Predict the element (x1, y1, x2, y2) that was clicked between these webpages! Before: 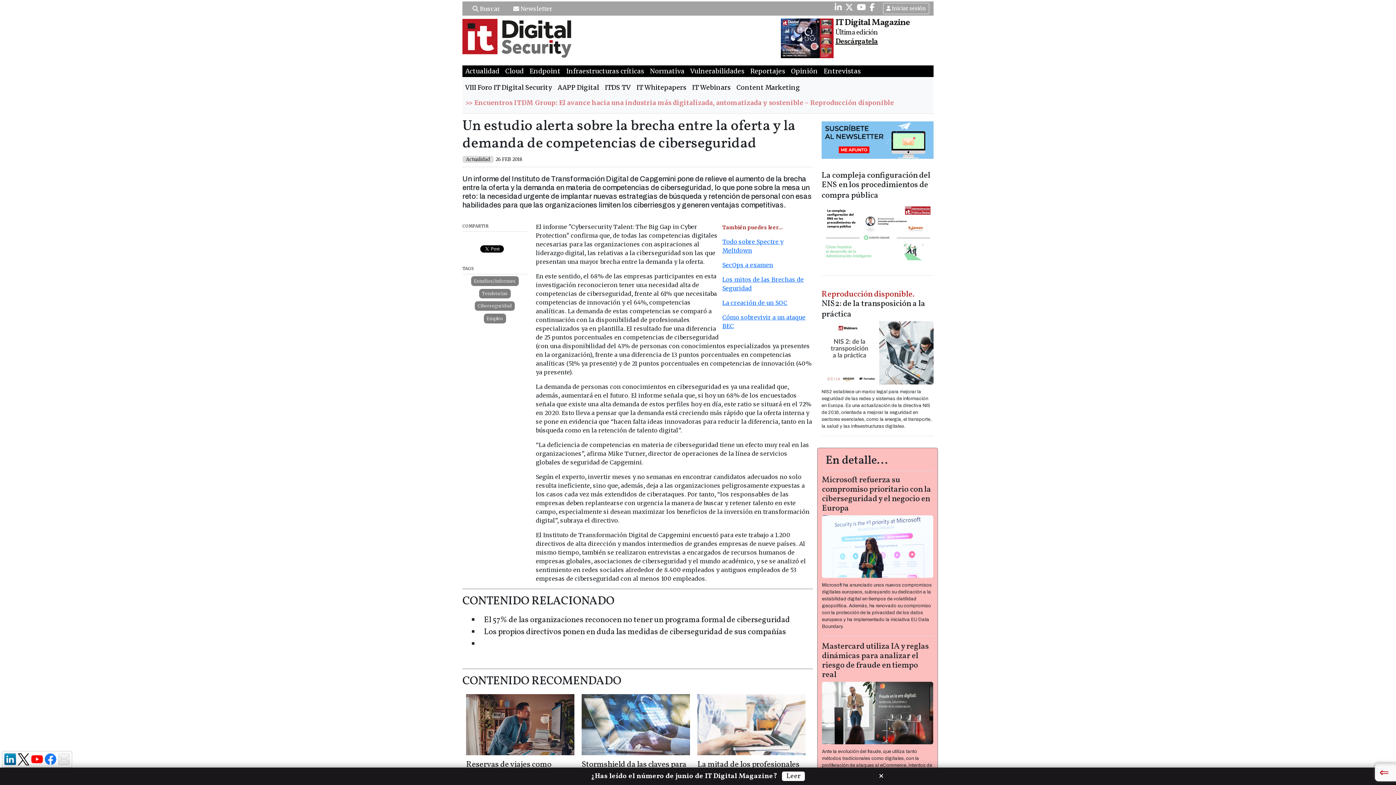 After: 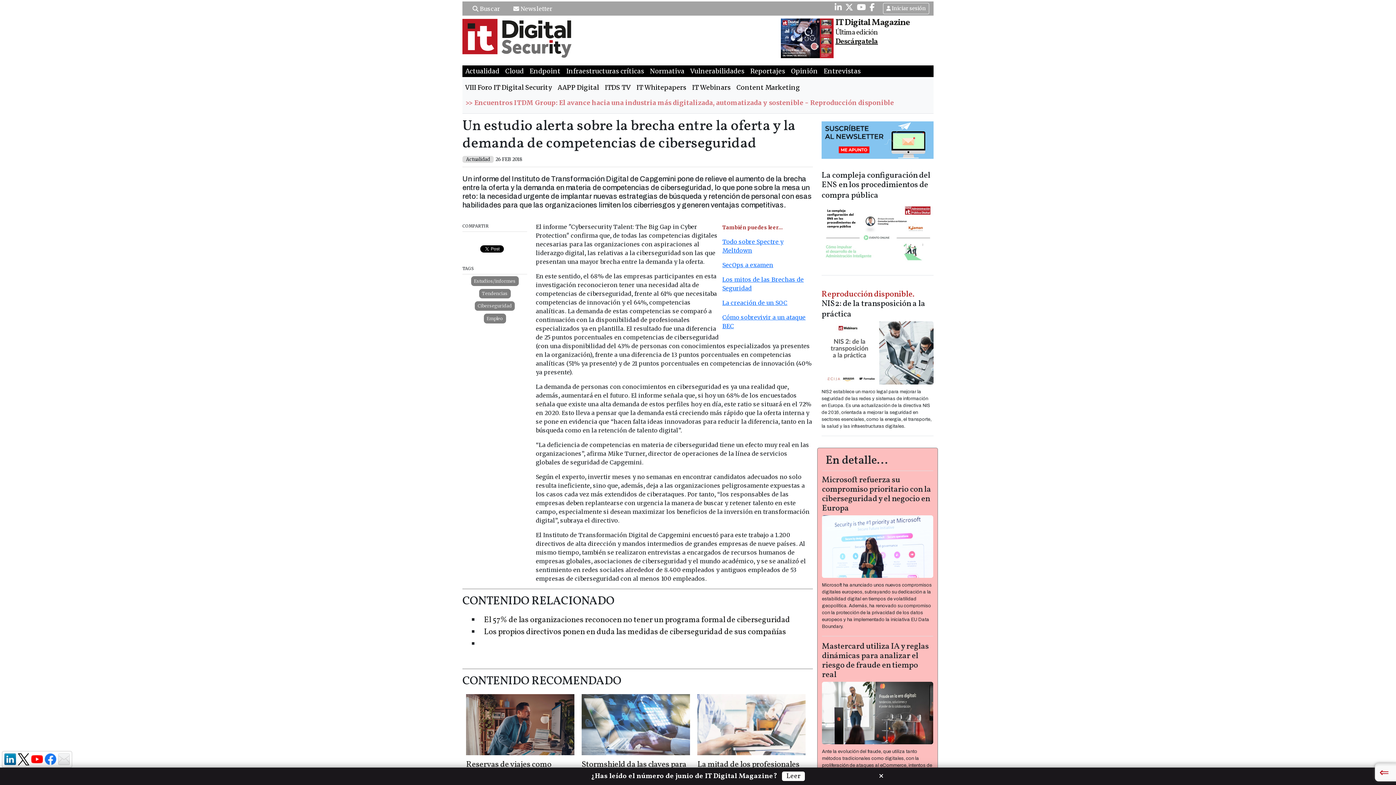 Action: bbox: (31, 755, 42, 762)